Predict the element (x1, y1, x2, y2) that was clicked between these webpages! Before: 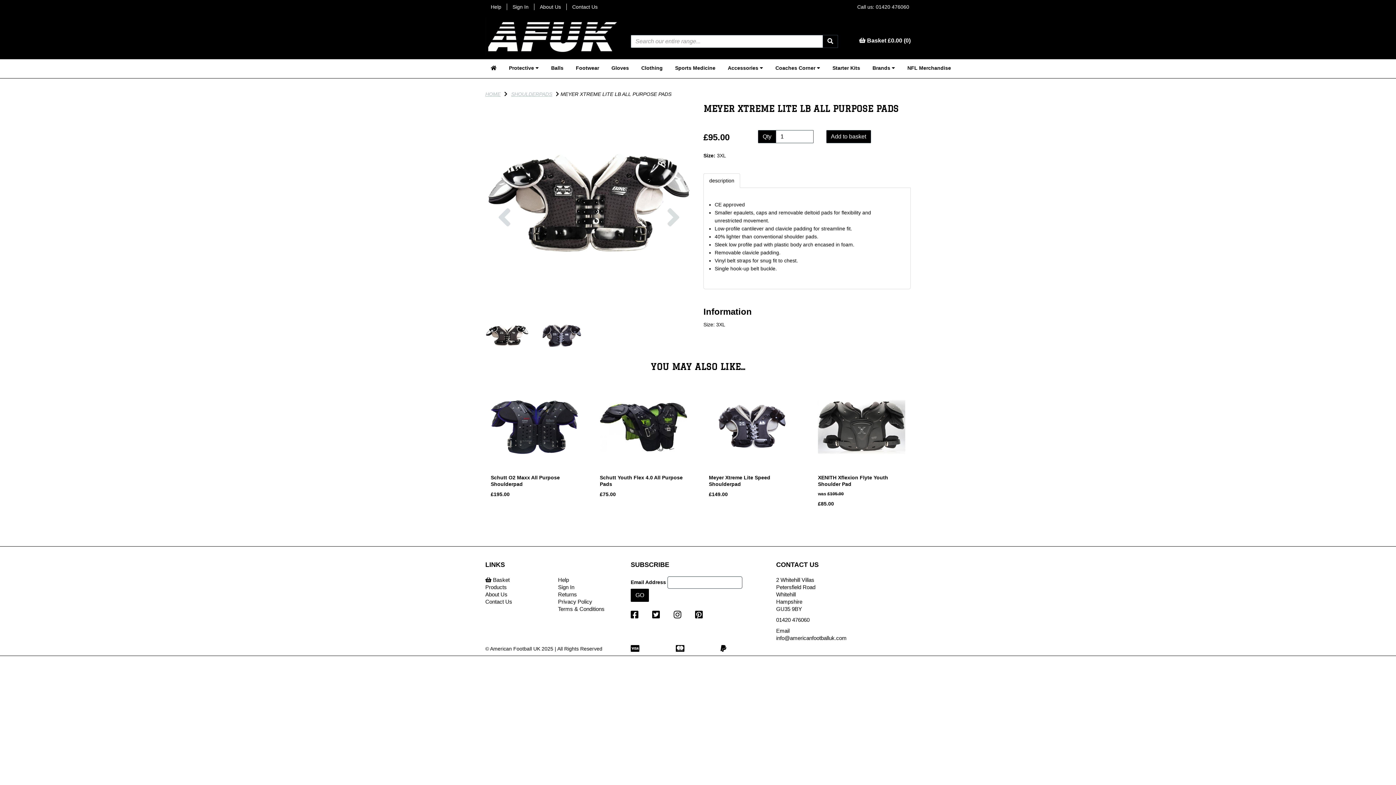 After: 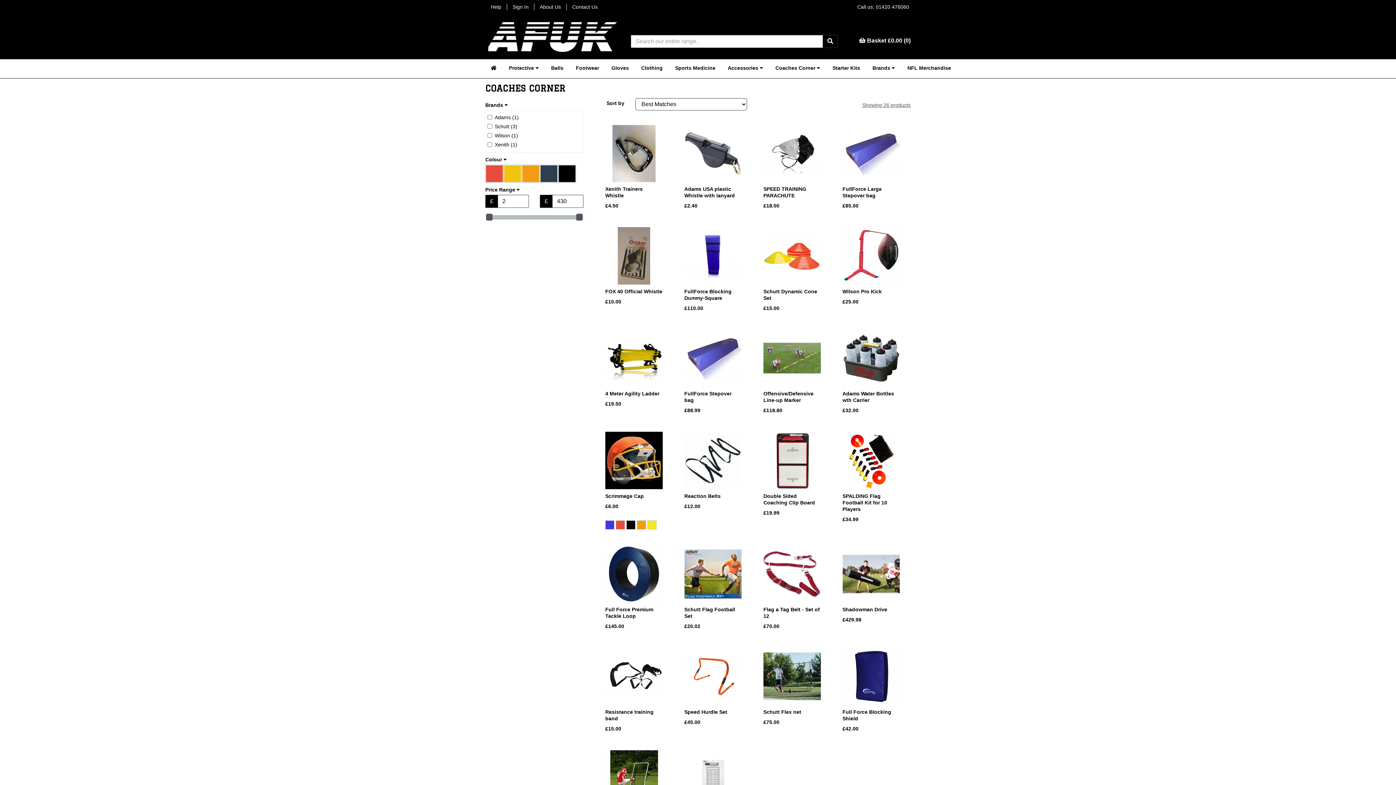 Action: bbox: (770, 59, 825, 76) label: Coaches Corner 